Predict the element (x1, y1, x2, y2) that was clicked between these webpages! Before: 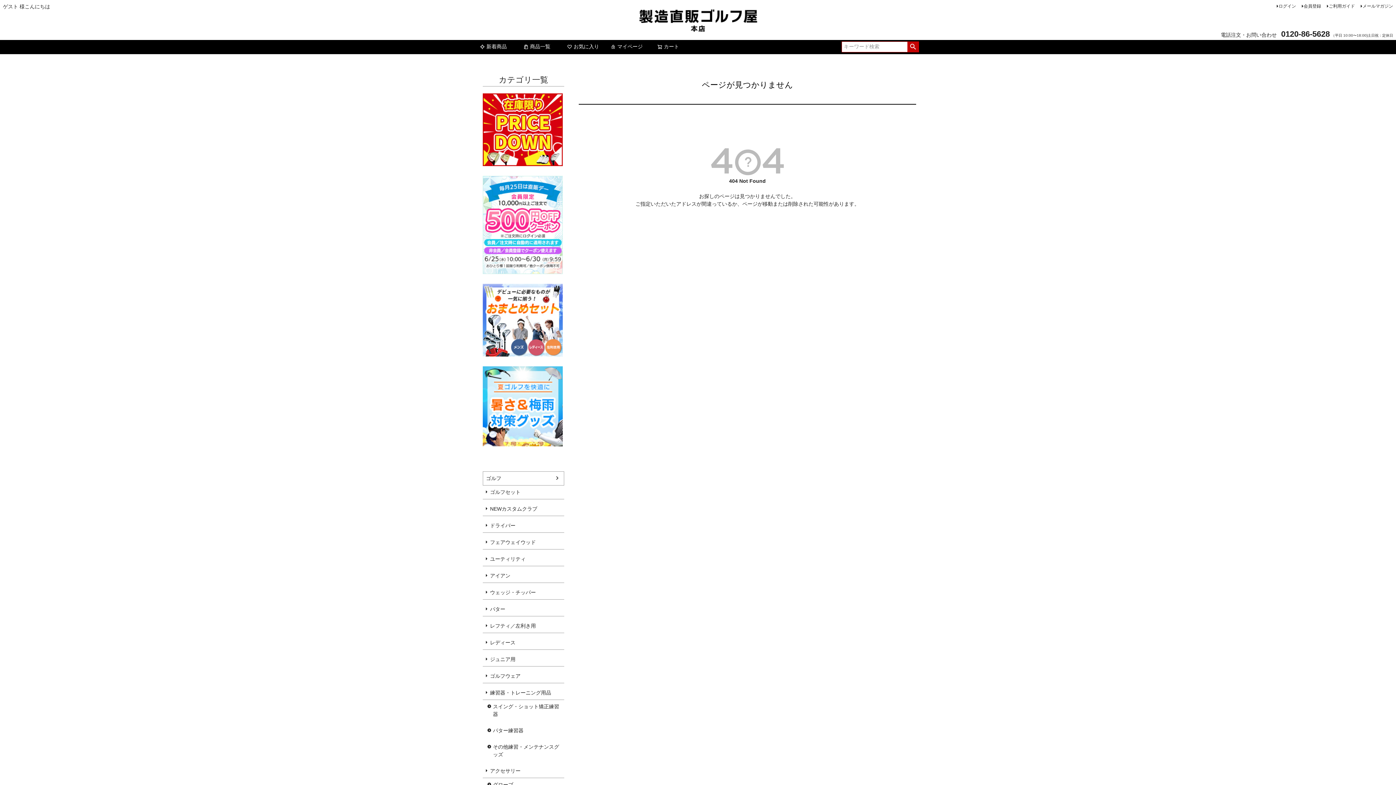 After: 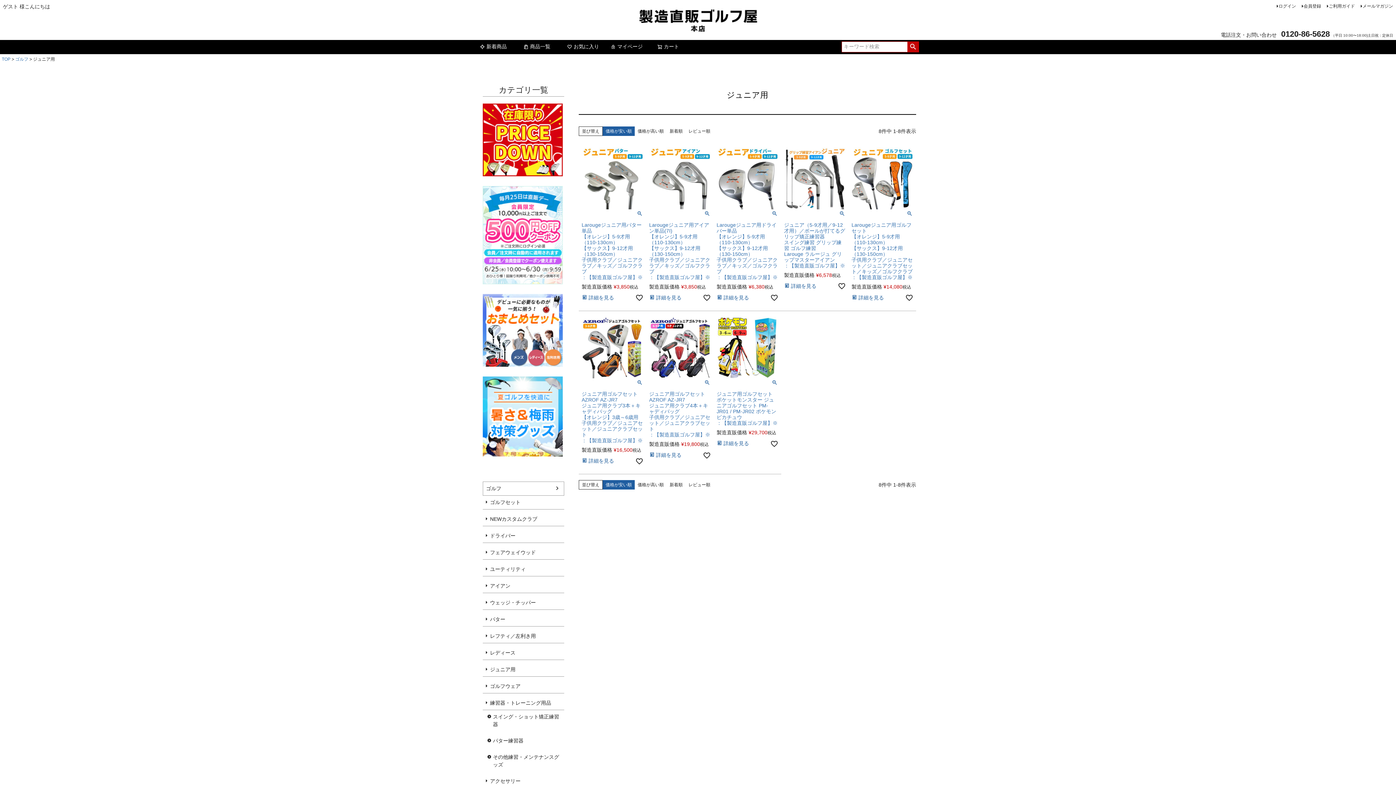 Action: label: ジュニア用 bbox: (482, 652, 564, 666)